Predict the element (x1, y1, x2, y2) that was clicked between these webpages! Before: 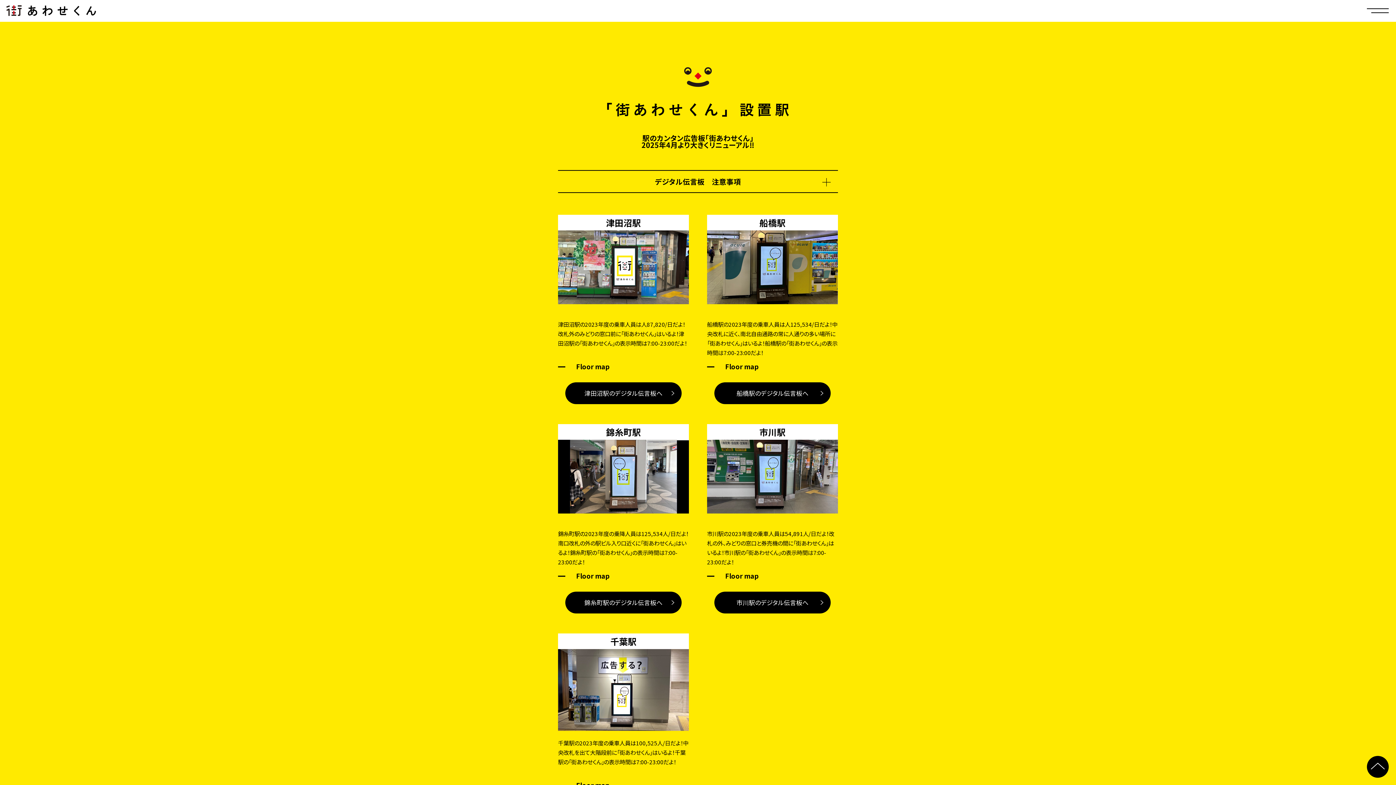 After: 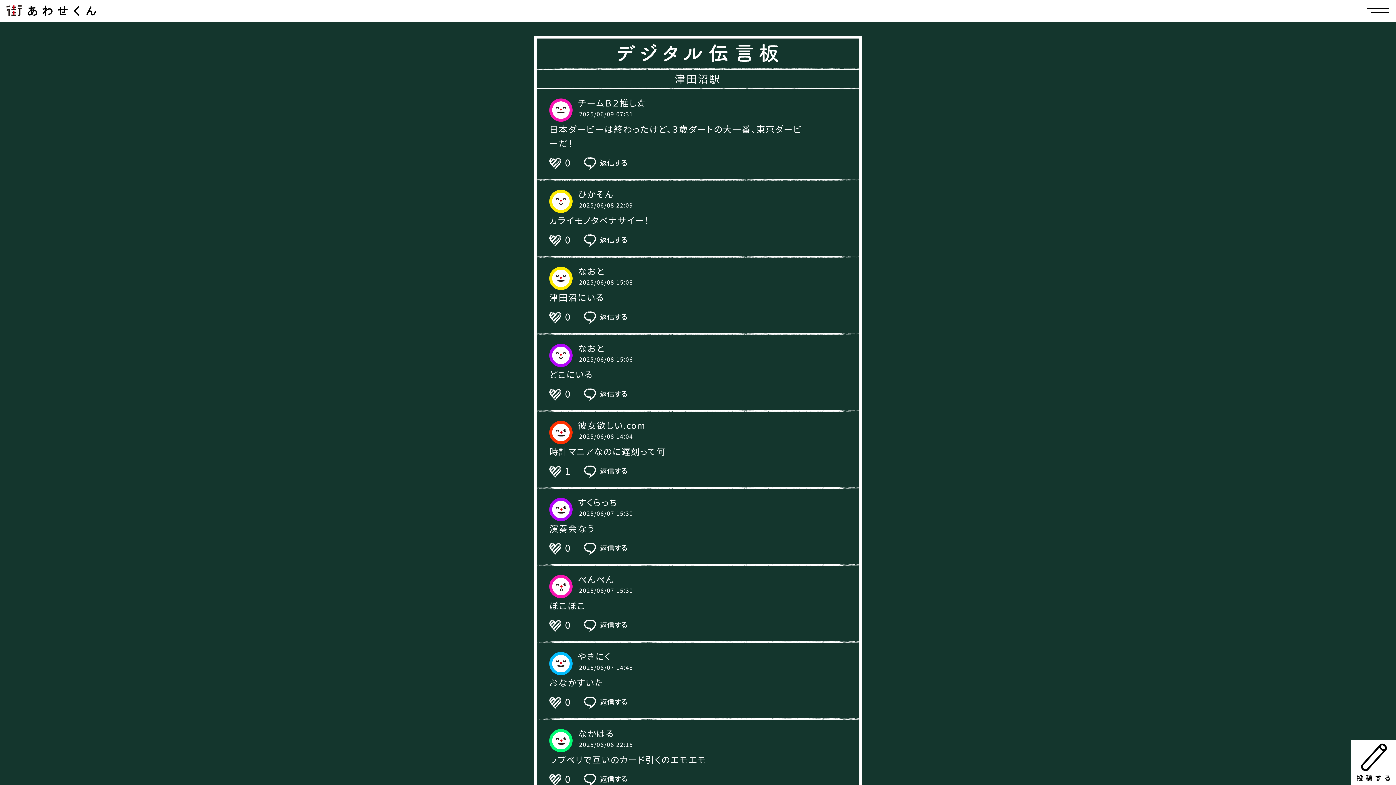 Action: label: 津田沼駅のデジタル伝言板へ bbox: (565, 382, 681, 404)